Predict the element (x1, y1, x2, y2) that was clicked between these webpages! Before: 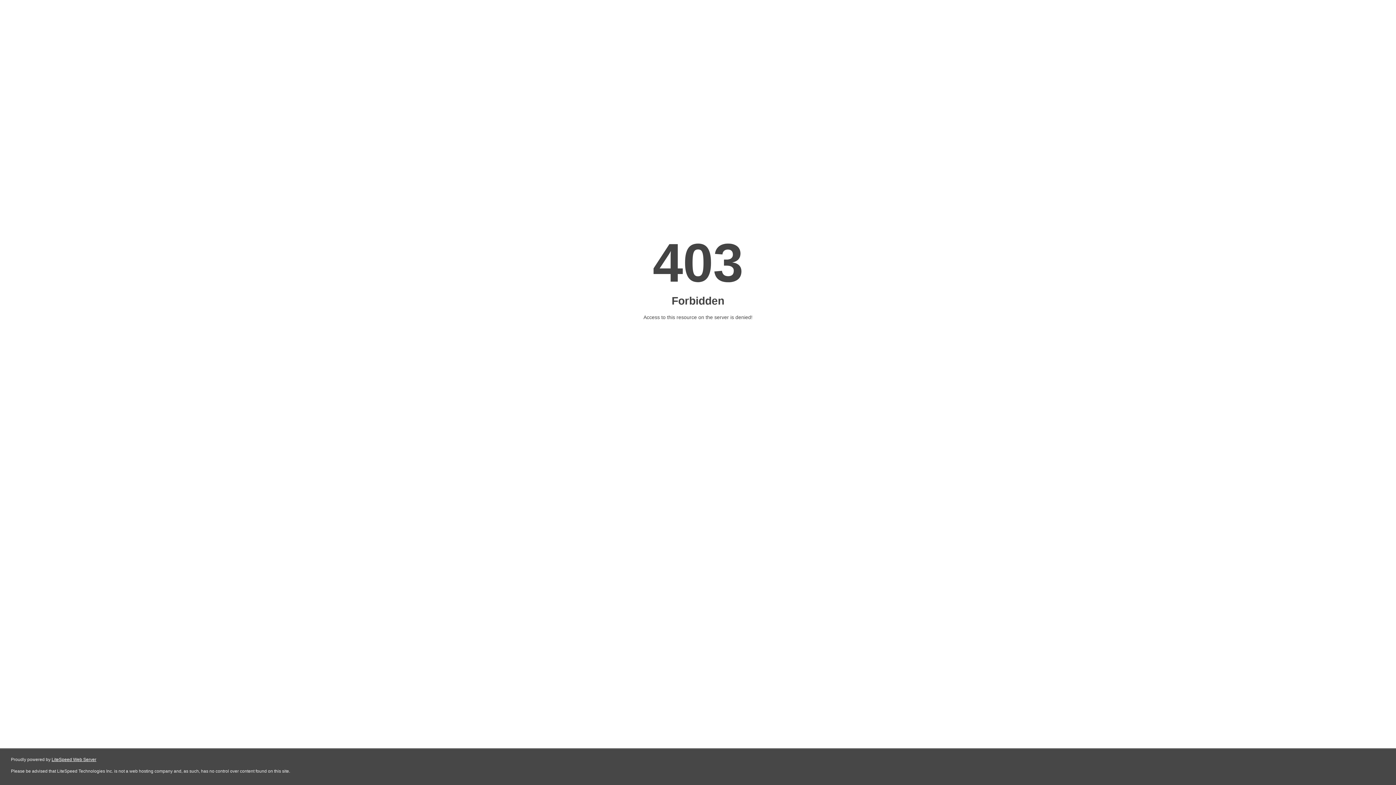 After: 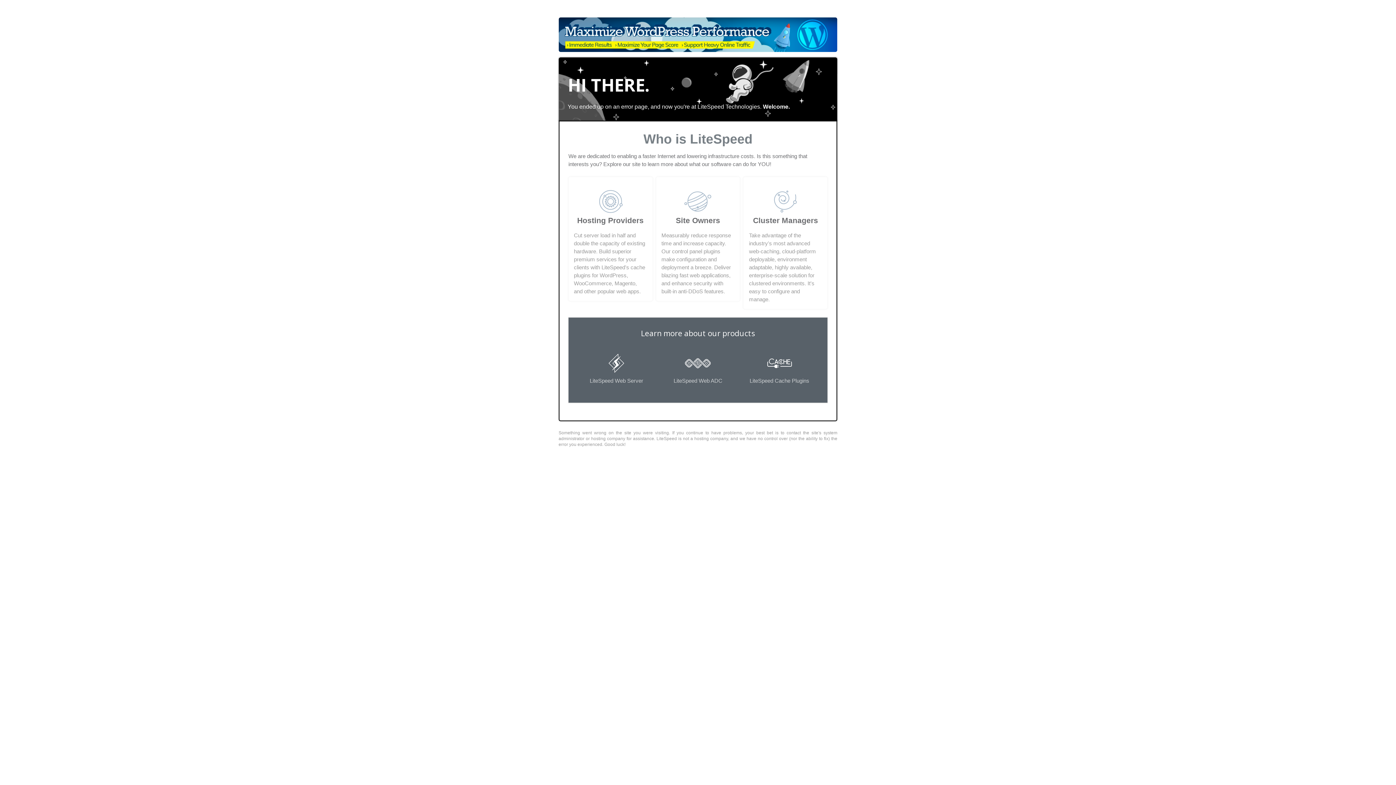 Action: label: LiteSpeed Web Server bbox: (51, 757, 96, 762)